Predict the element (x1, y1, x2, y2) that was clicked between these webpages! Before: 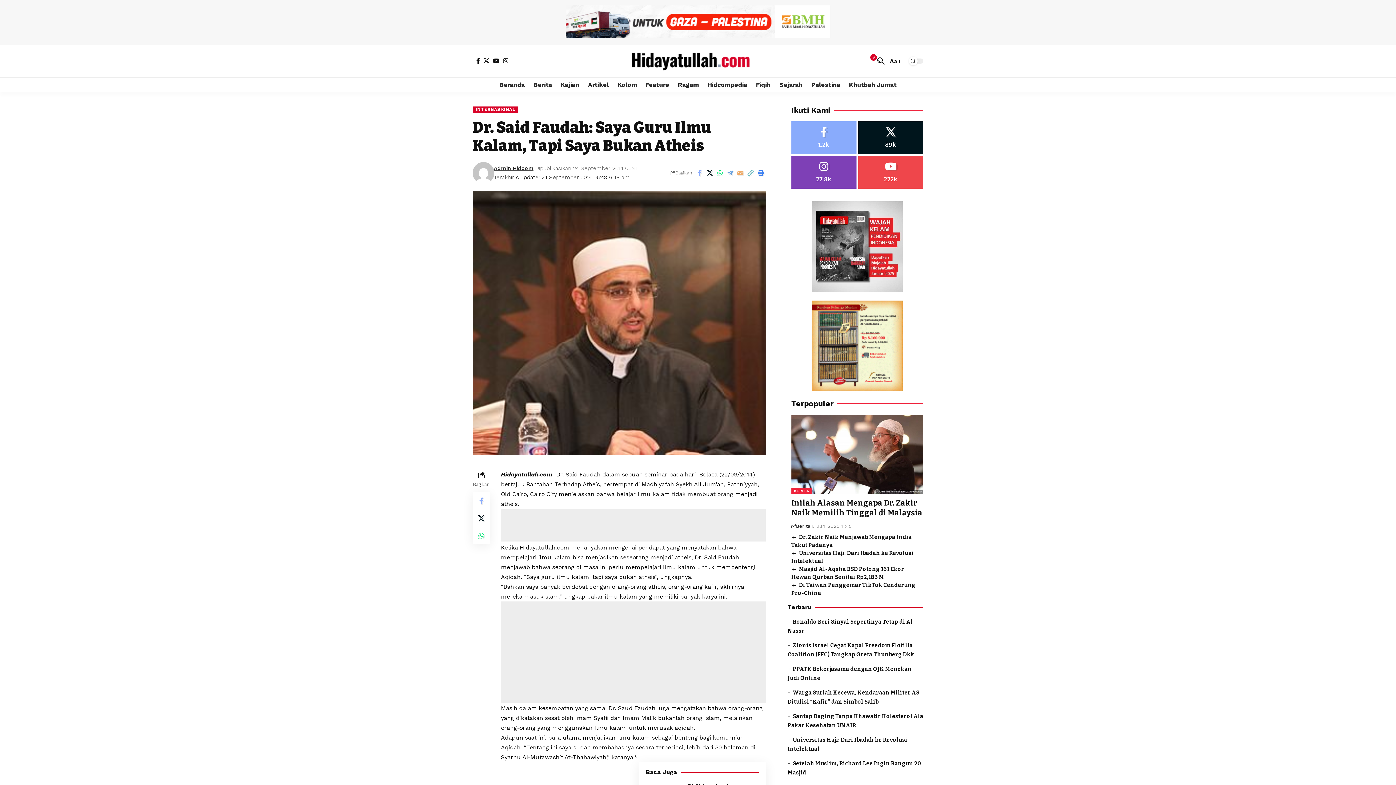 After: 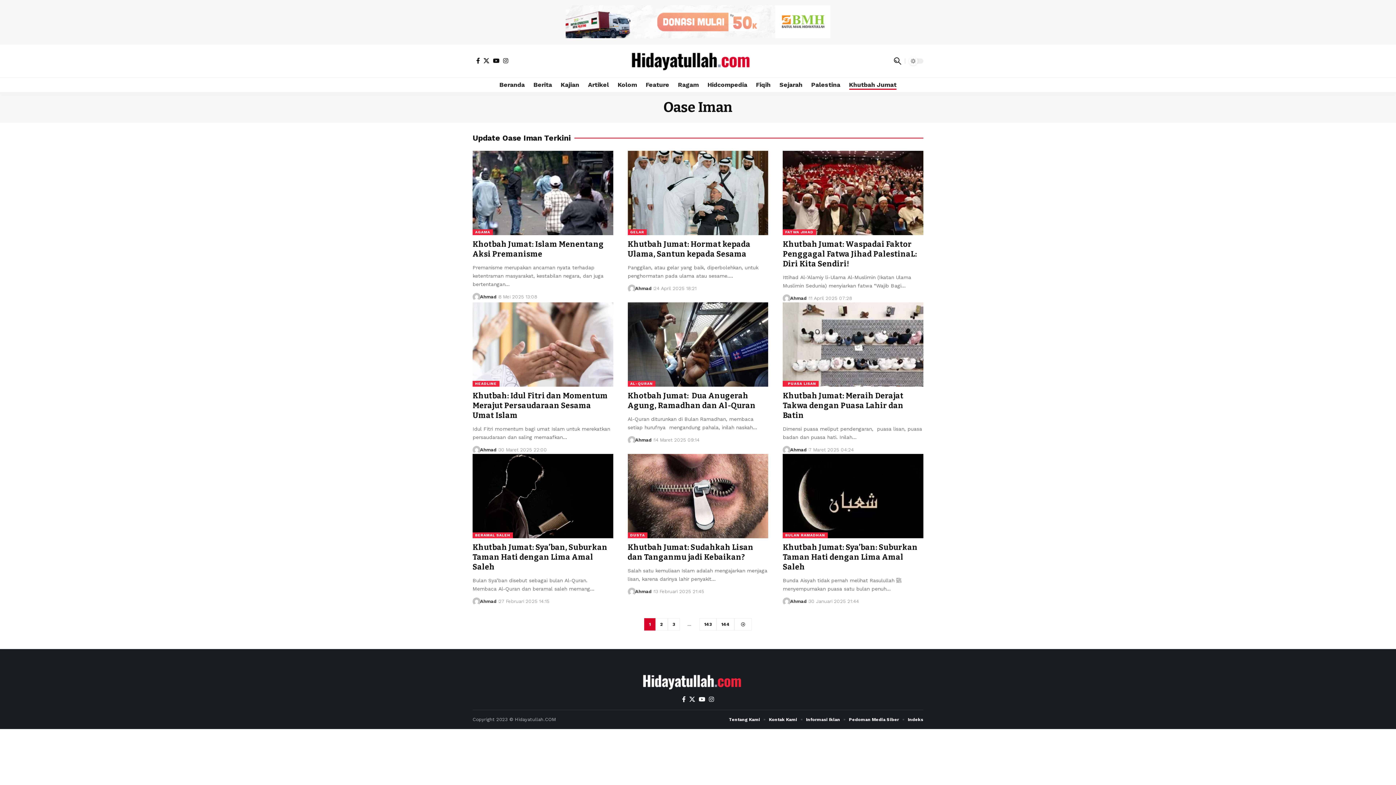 Action: bbox: (844, 77, 901, 92) label: Khutbah Jumat